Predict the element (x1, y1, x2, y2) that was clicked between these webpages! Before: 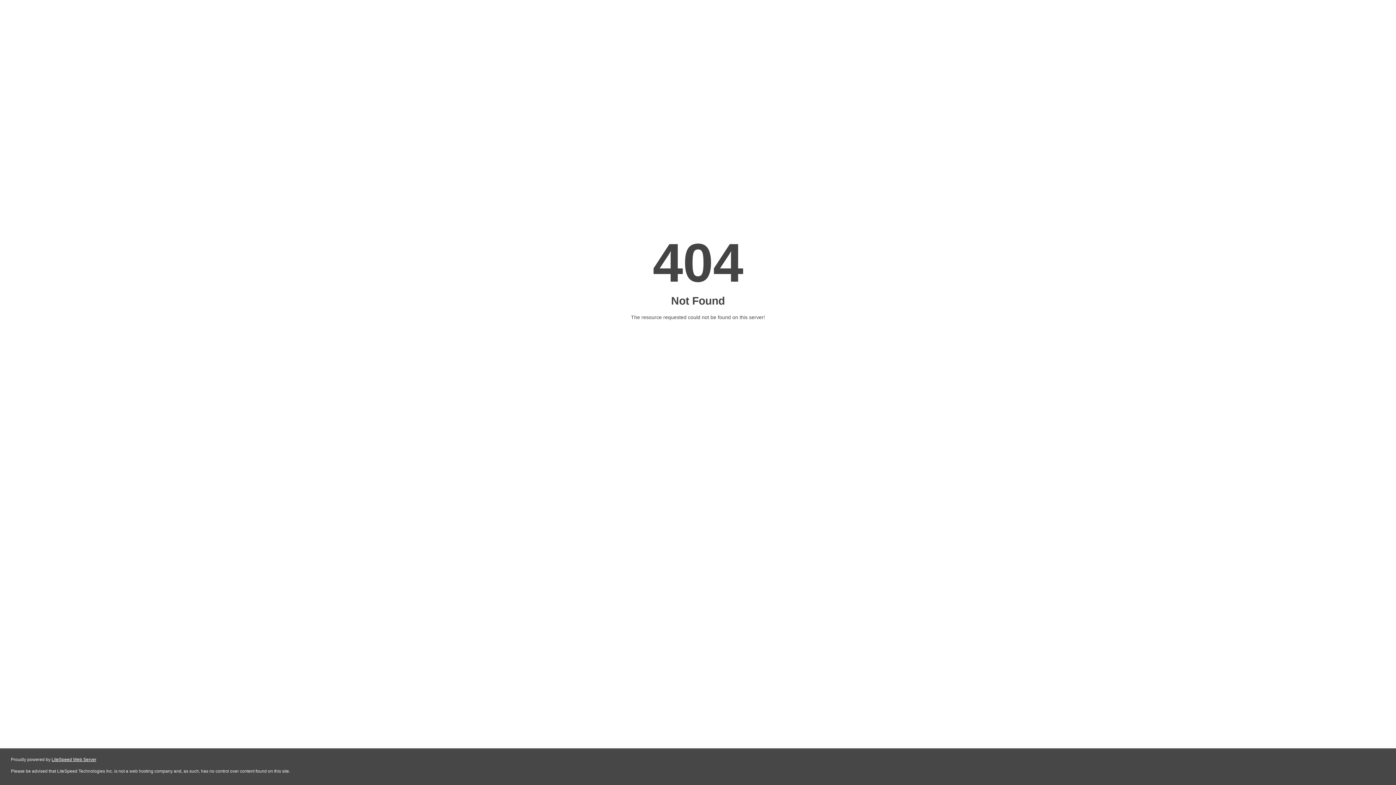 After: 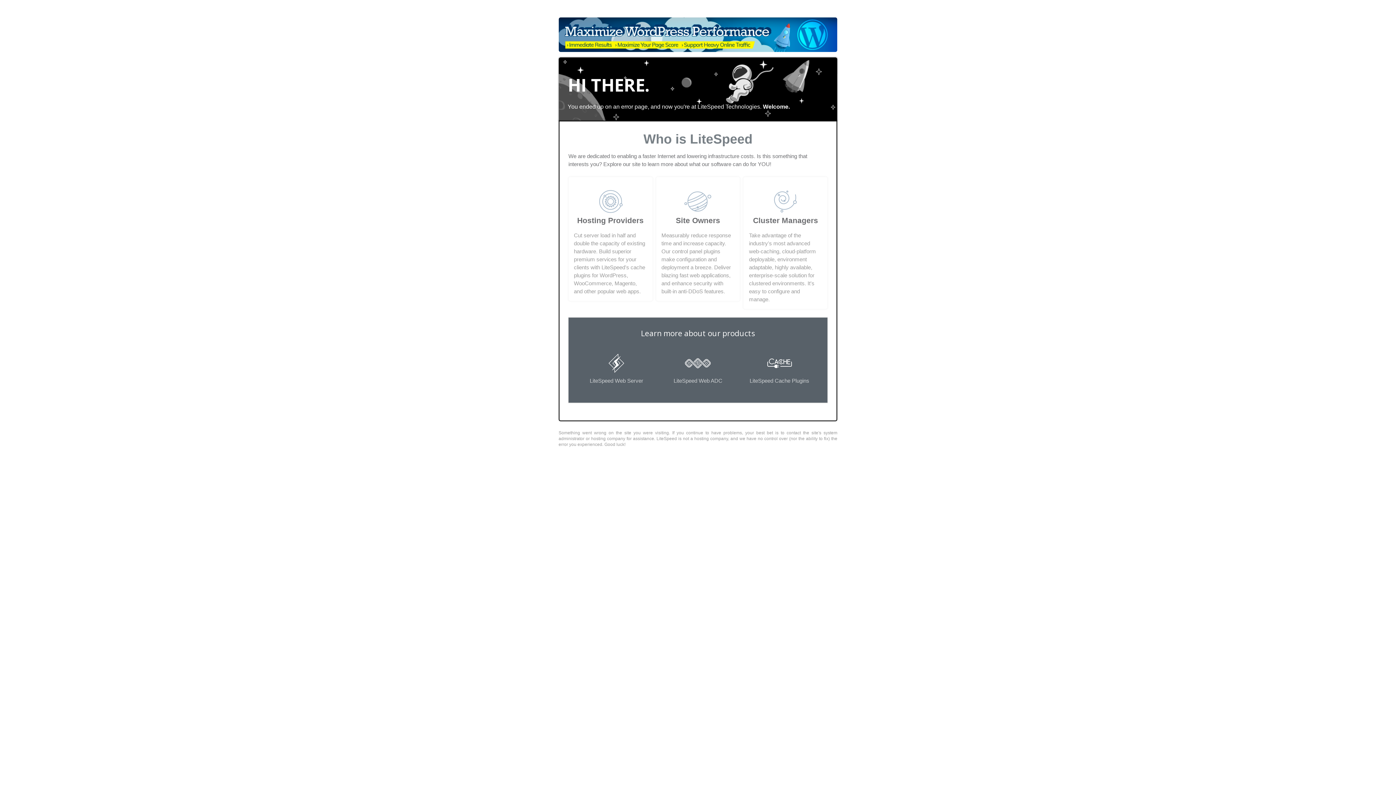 Action: bbox: (51, 757, 96, 762) label: LiteSpeed Web Server